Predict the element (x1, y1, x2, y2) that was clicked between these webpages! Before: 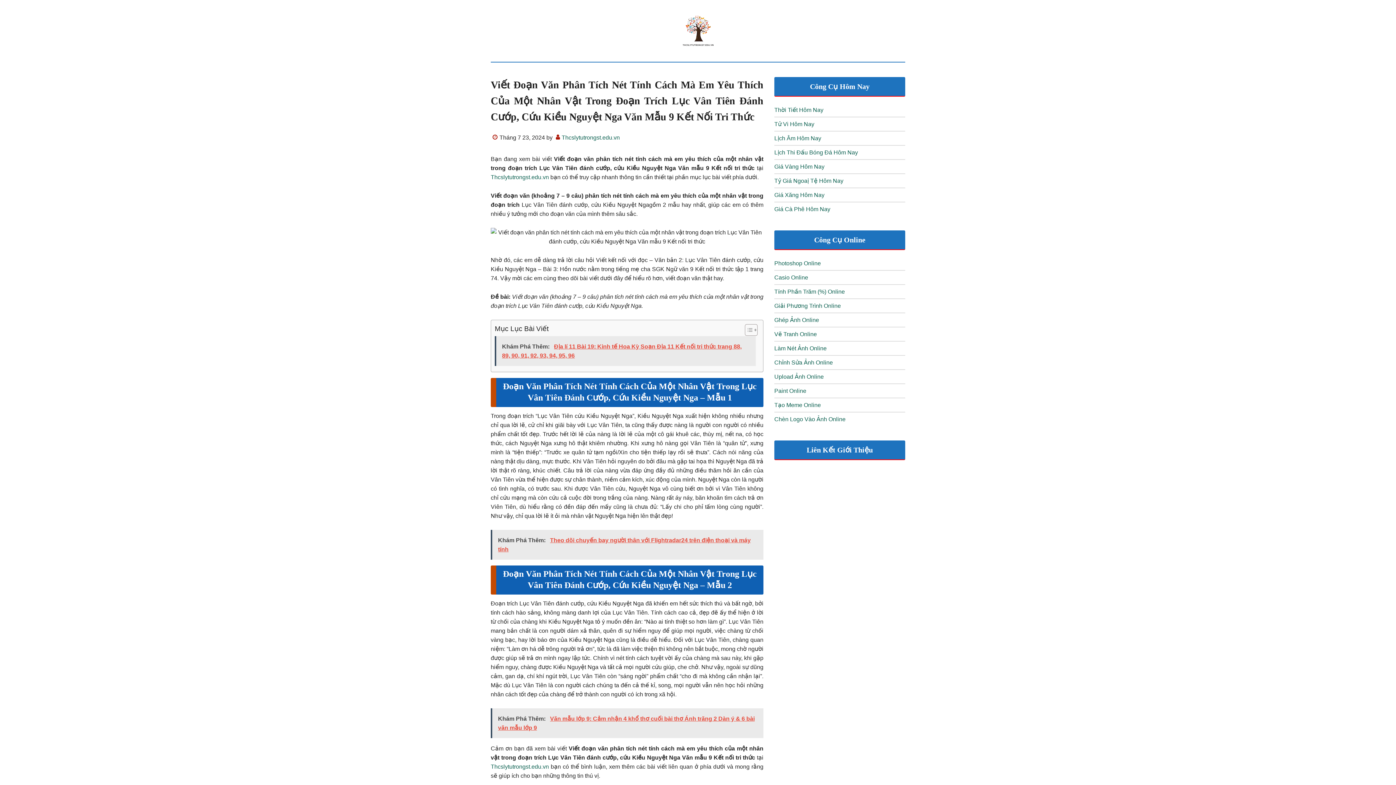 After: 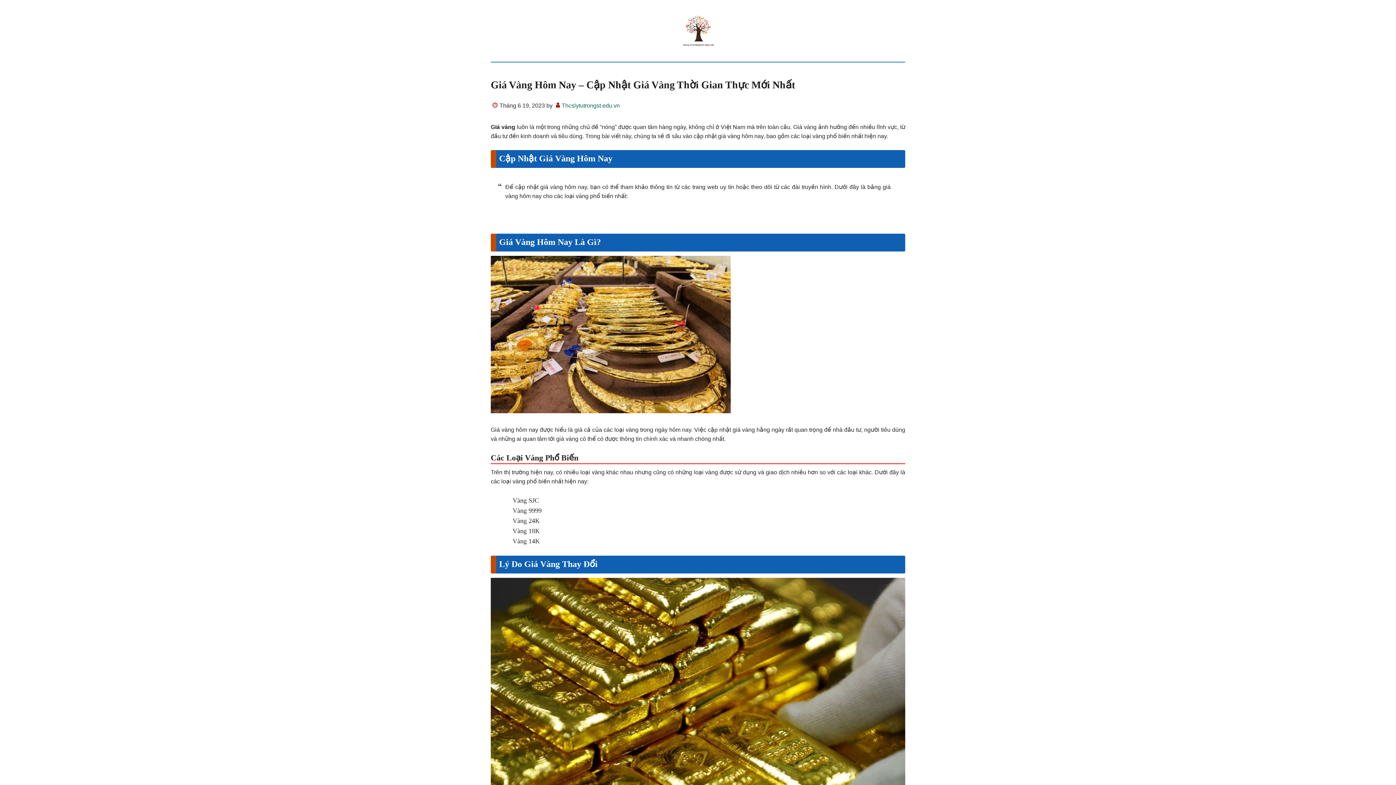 Action: label: Giá Vàng Hôm Nay bbox: (774, 163, 824, 169)